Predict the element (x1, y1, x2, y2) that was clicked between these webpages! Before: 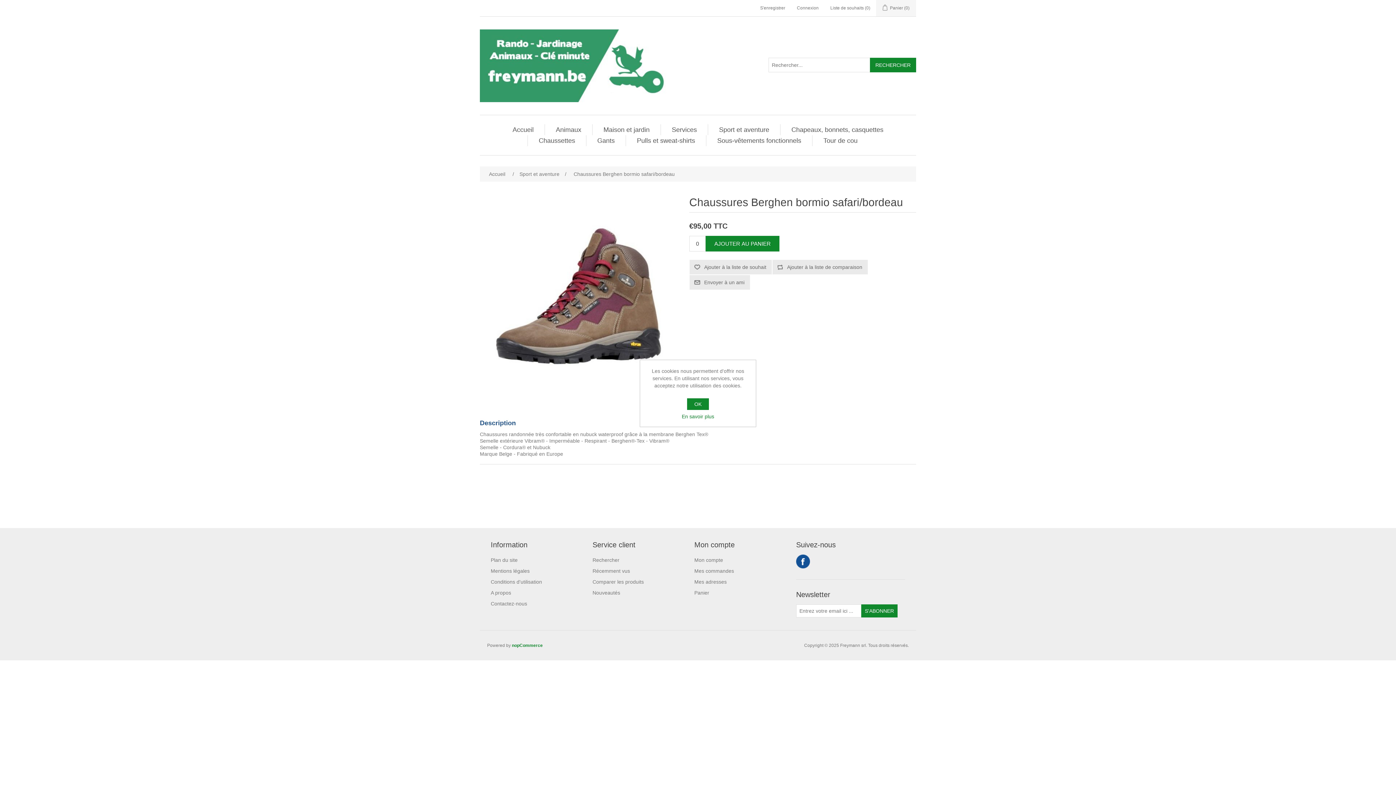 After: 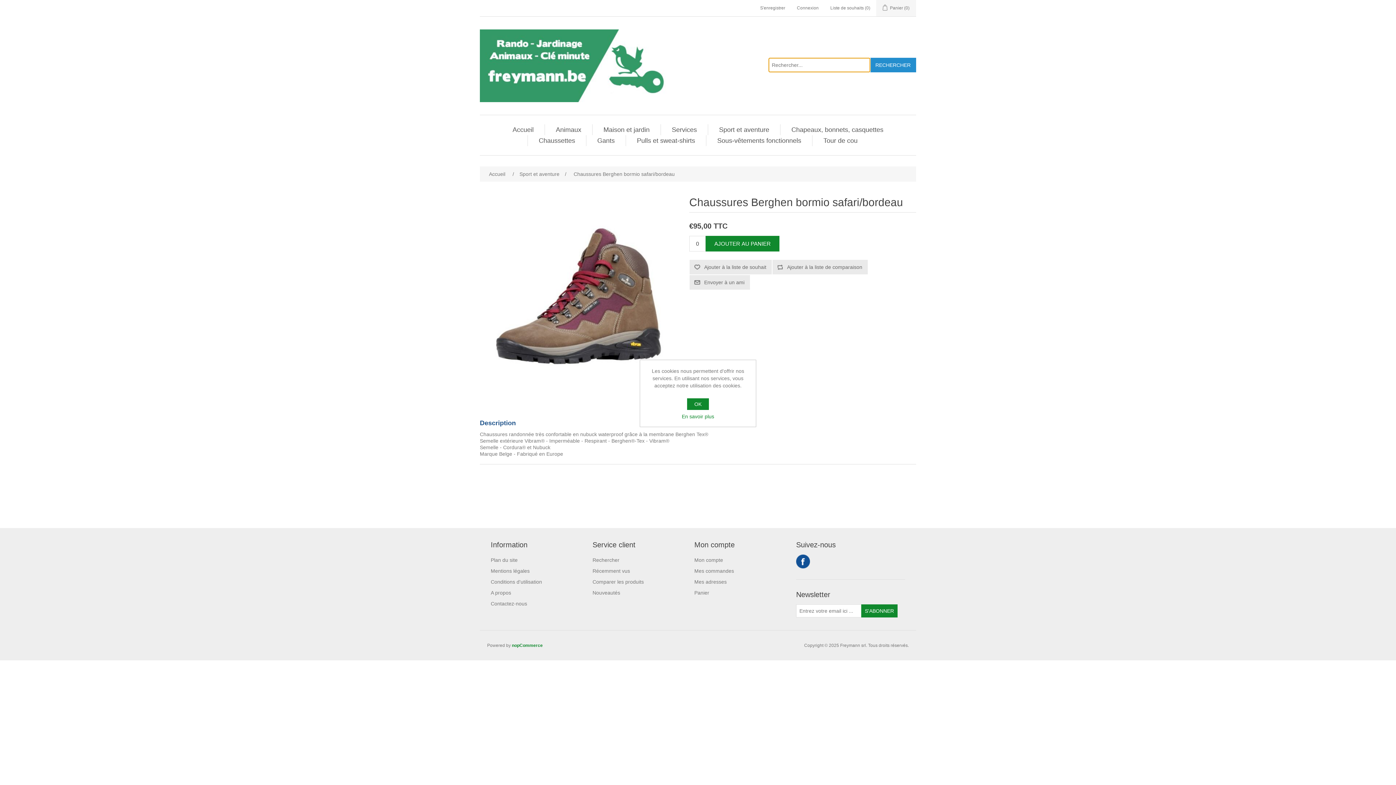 Action: label: RECHERCHER bbox: (870, 57, 916, 72)